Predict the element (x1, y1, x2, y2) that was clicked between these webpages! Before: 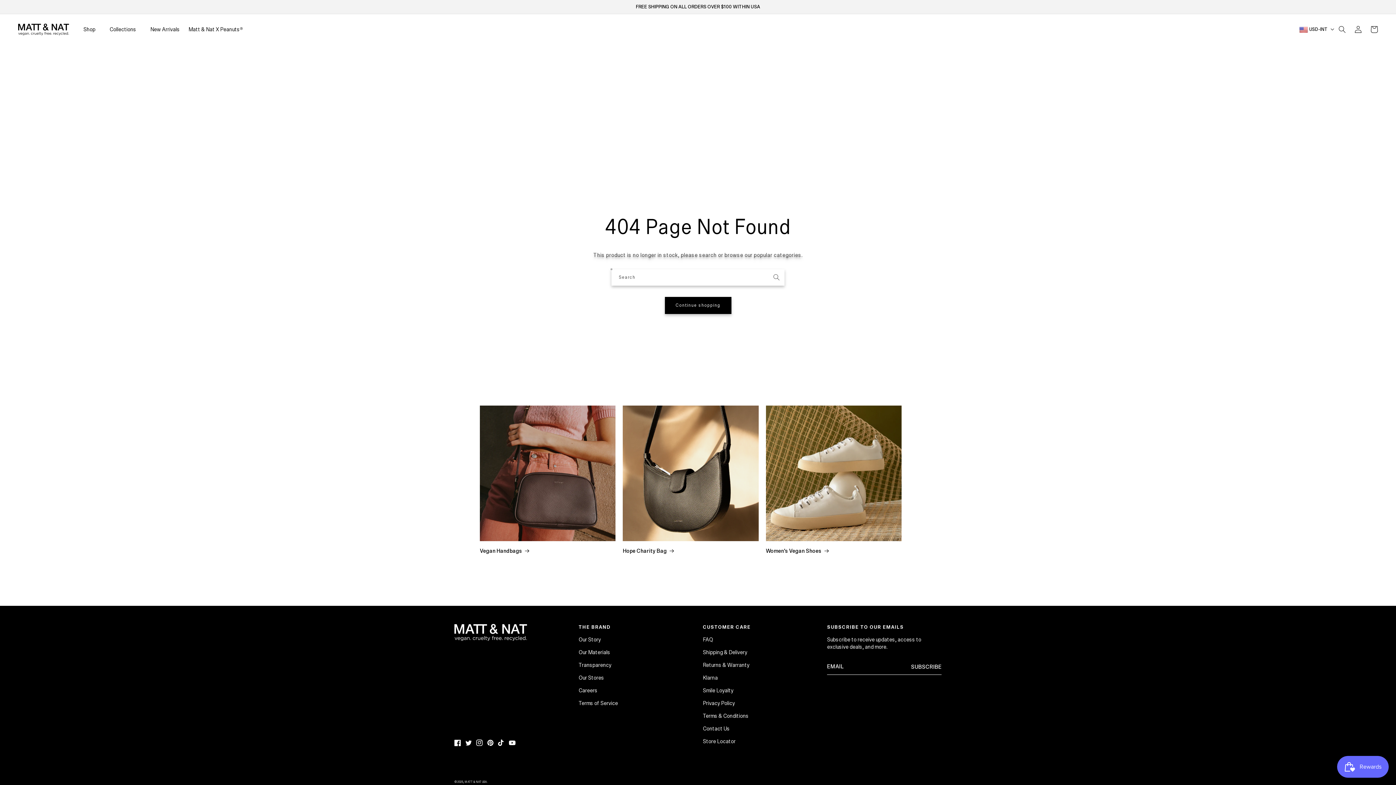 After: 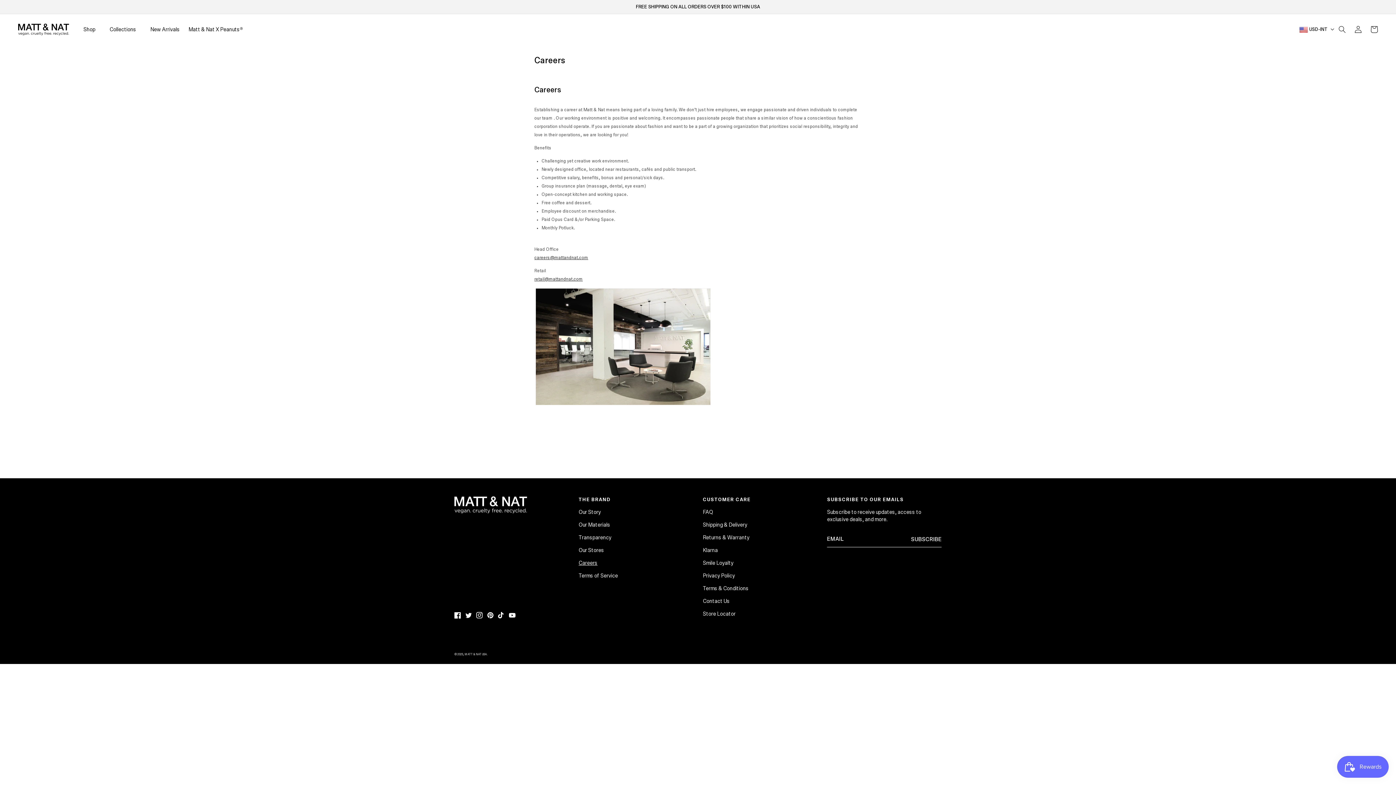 Action: bbox: (578, 685, 597, 698) label: Careers